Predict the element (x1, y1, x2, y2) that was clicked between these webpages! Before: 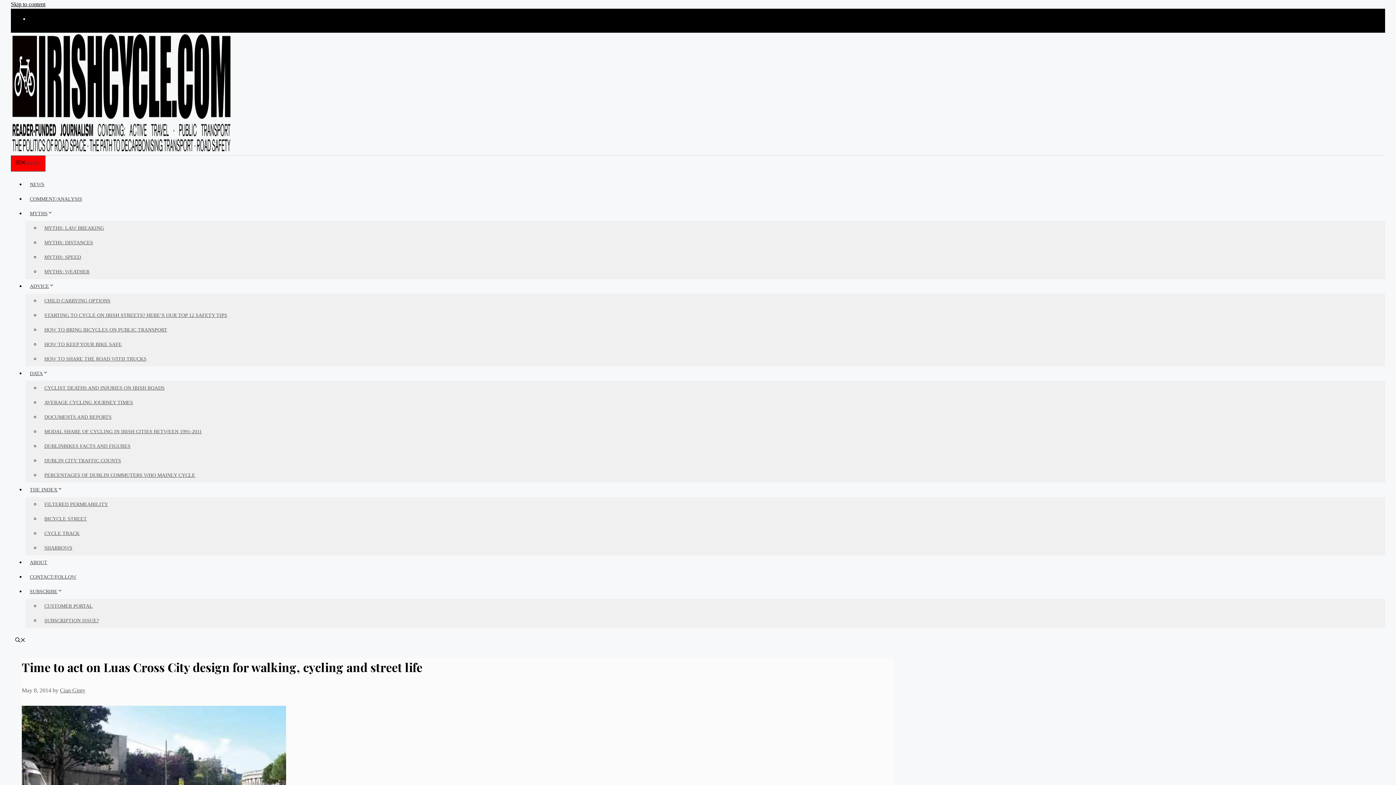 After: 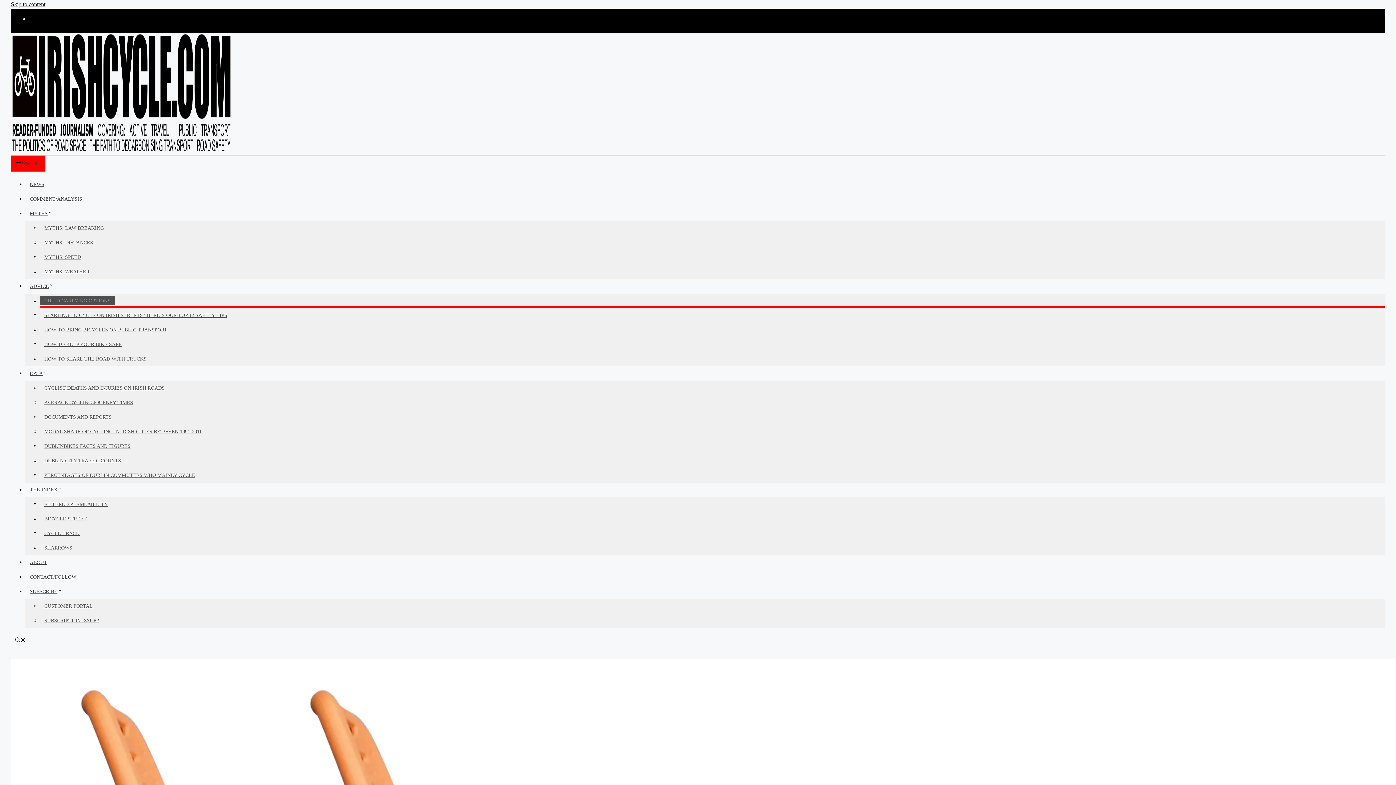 Action: bbox: (40, 296, 114, 305) label: CHILD CARRYING OPTIONS